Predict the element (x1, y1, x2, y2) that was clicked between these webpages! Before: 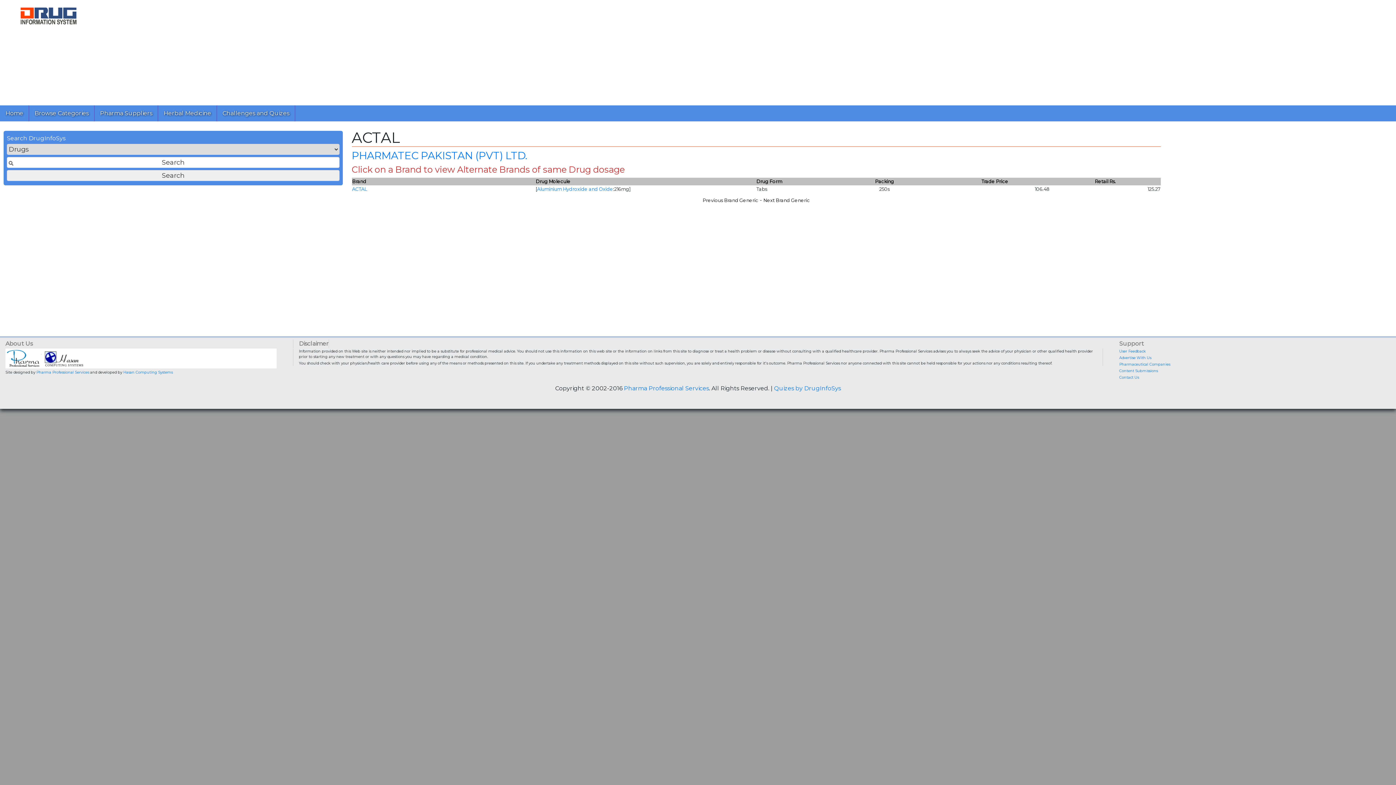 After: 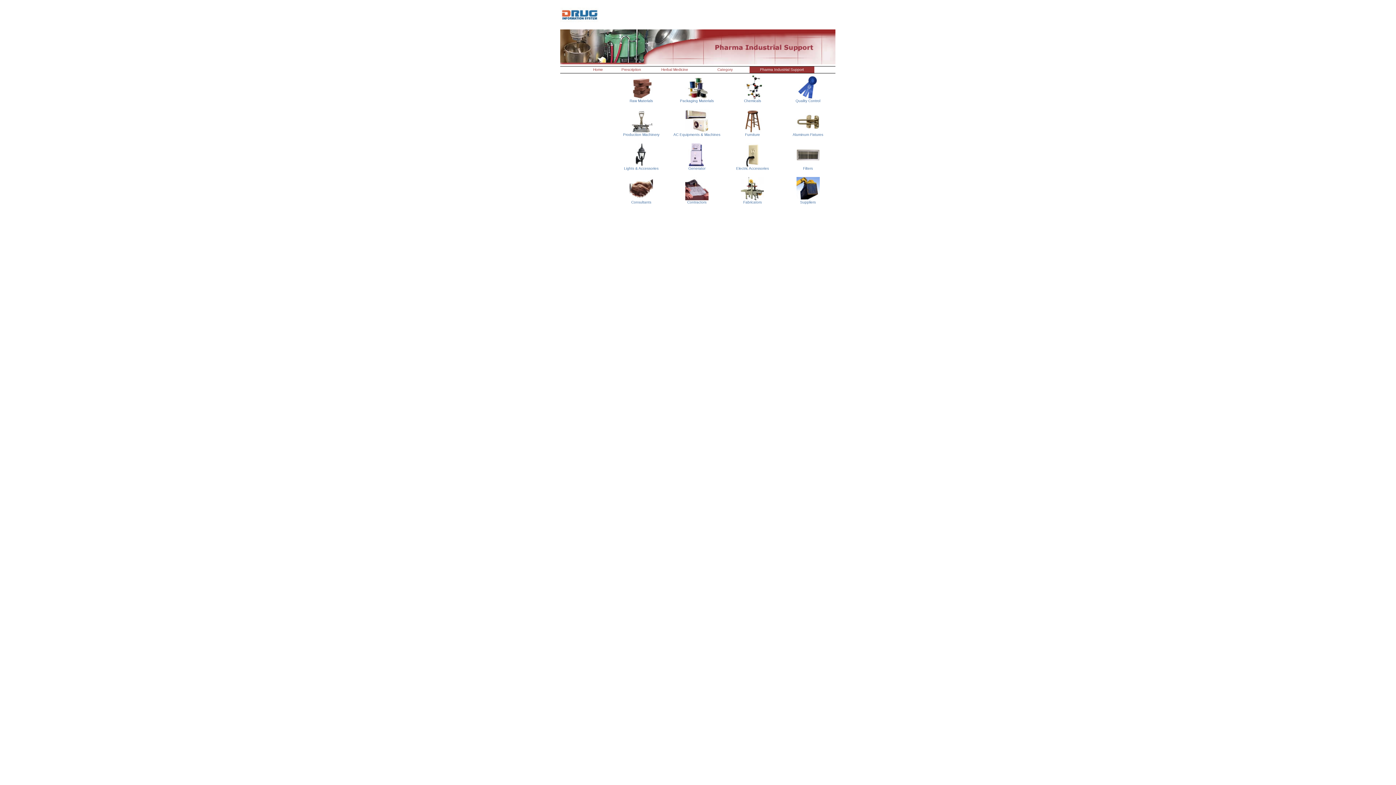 Action: bbox: (94, 104, 157, 122) label: Pharma Suppliers